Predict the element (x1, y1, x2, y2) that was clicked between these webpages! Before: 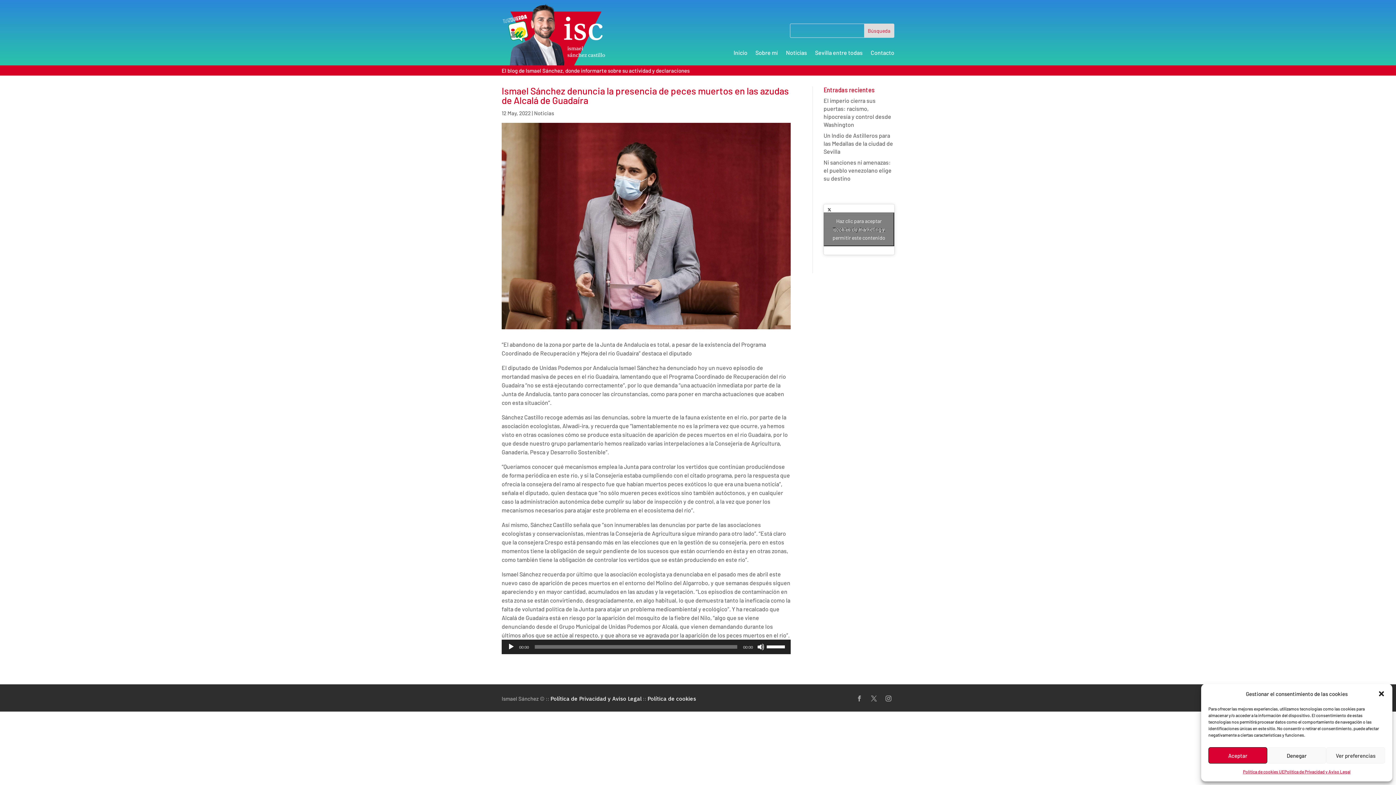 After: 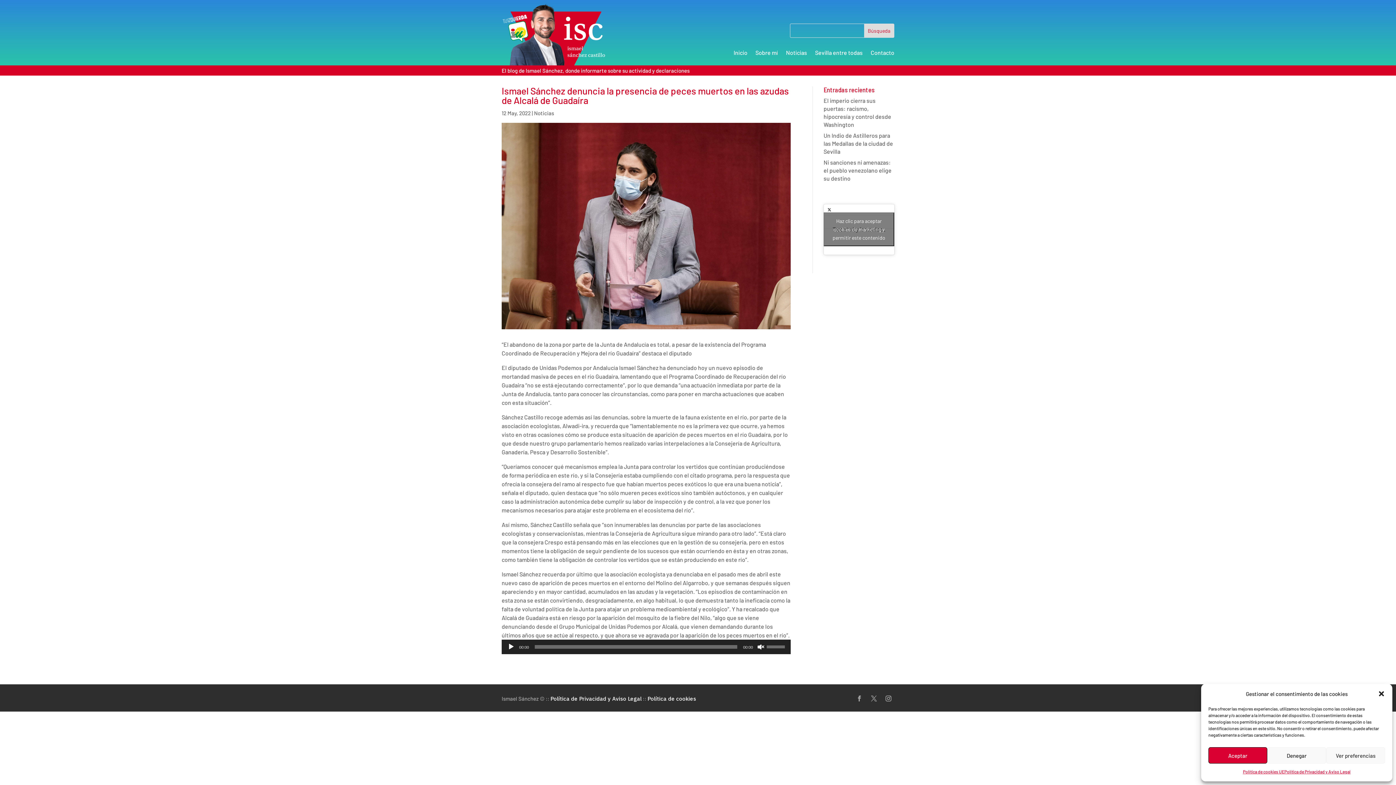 Action: label: Silenciar bbox: (757, 643, 764, 650)